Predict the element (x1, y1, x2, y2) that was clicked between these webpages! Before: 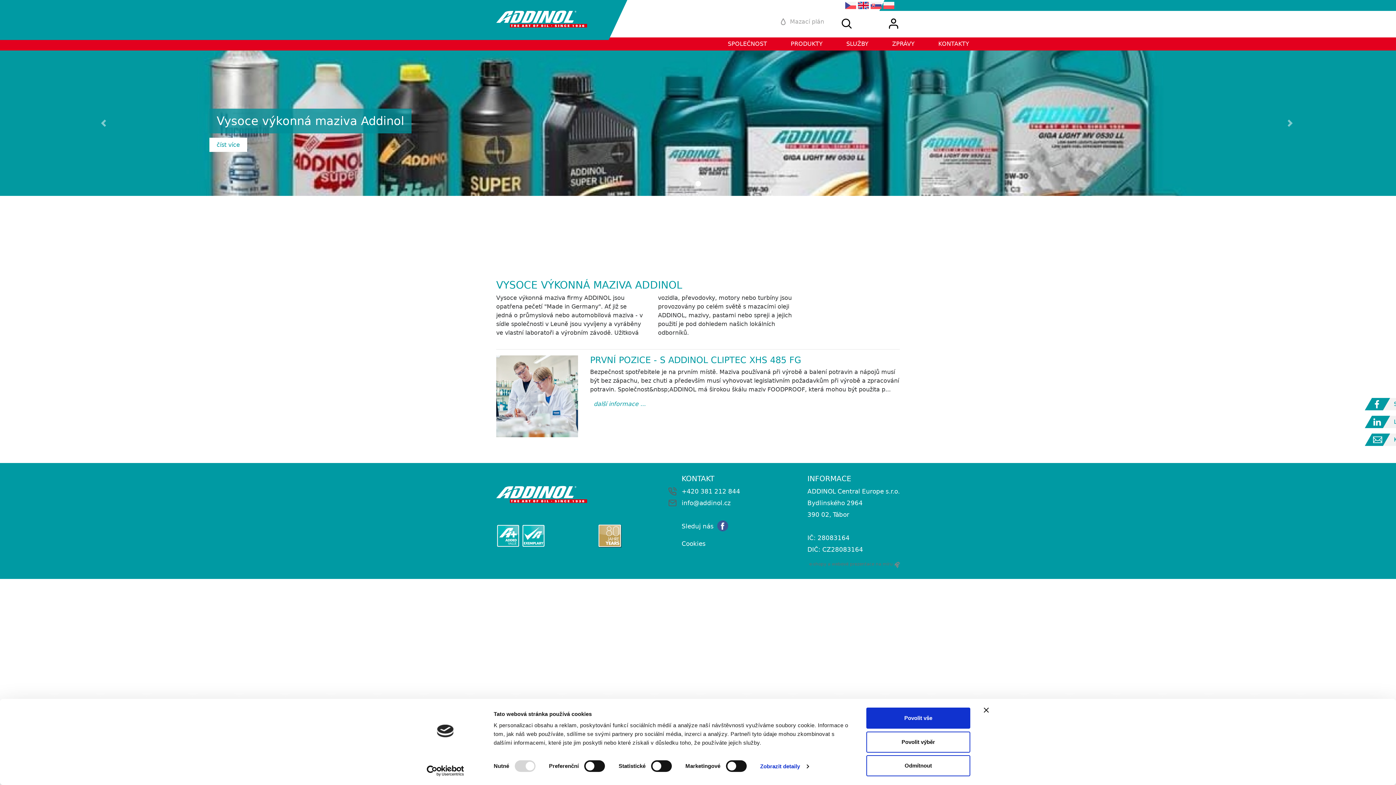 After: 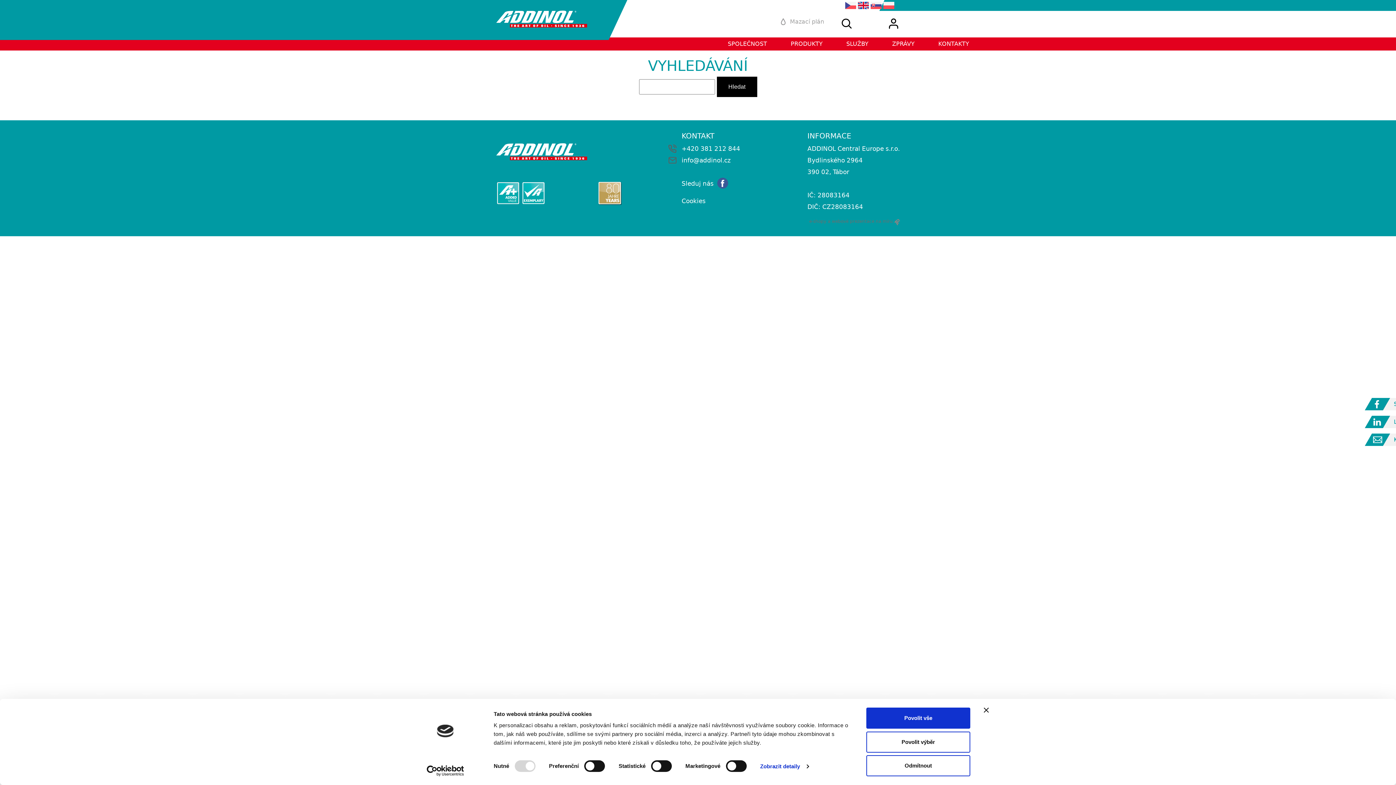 Action: bbox: (835, 17, 858, 29)